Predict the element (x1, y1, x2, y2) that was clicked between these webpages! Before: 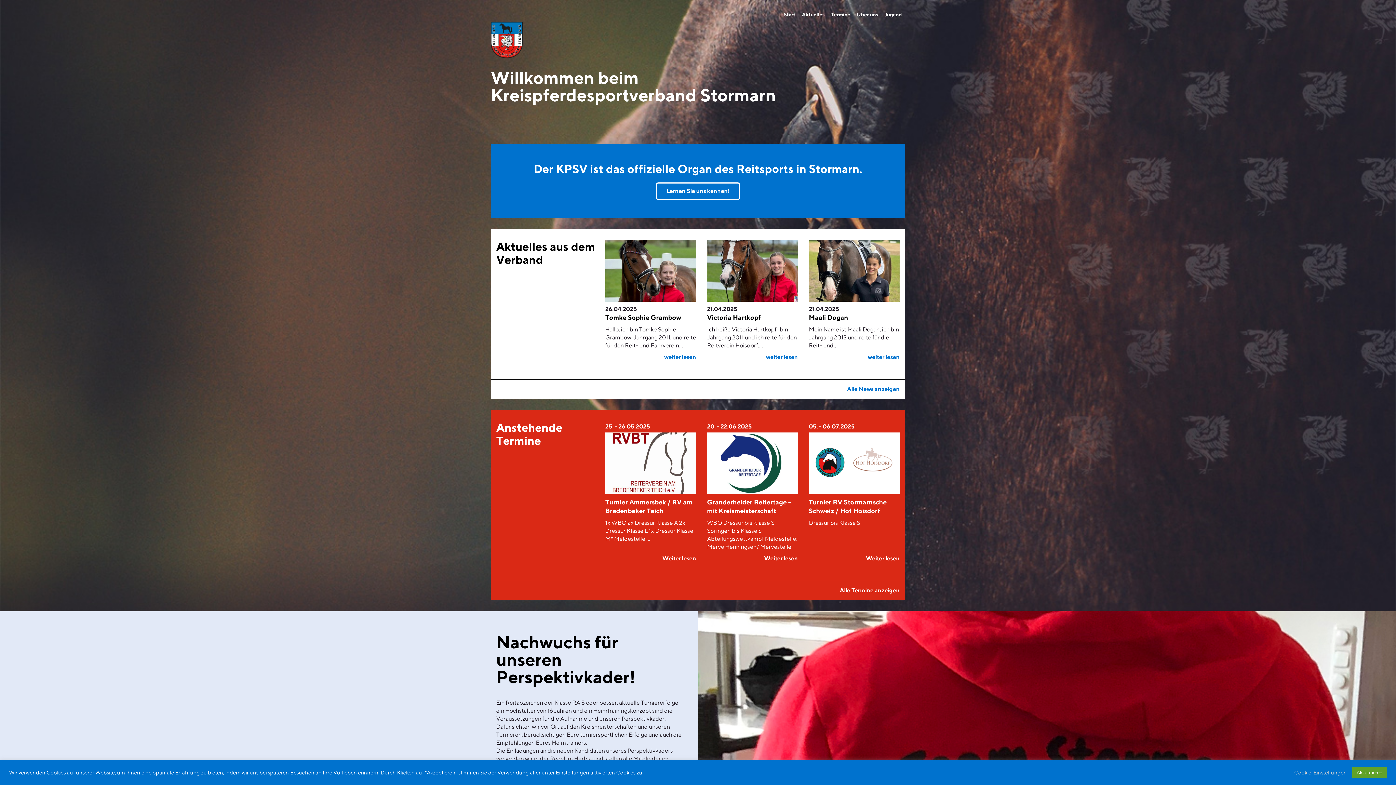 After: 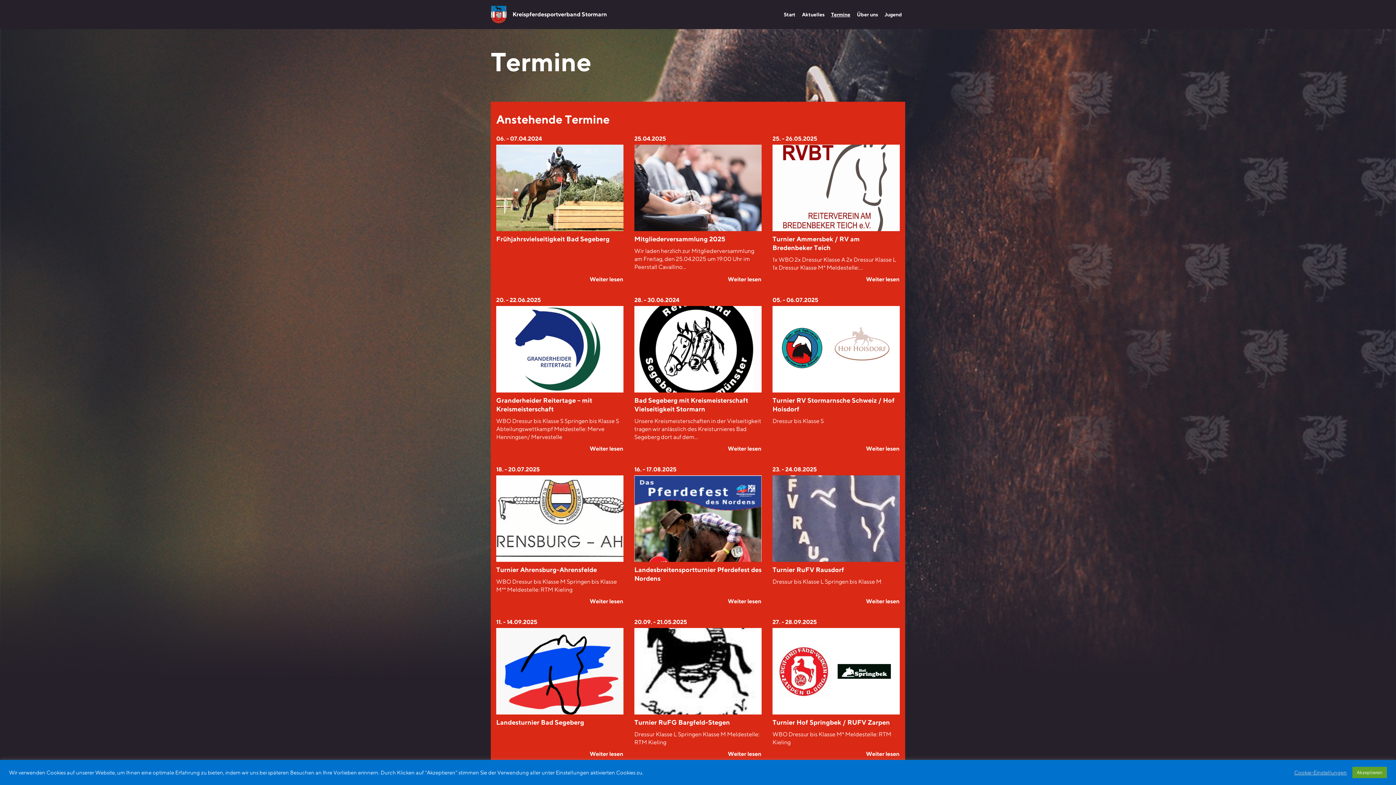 Action: bbox: (828, 0, 853, 29) label: Termine